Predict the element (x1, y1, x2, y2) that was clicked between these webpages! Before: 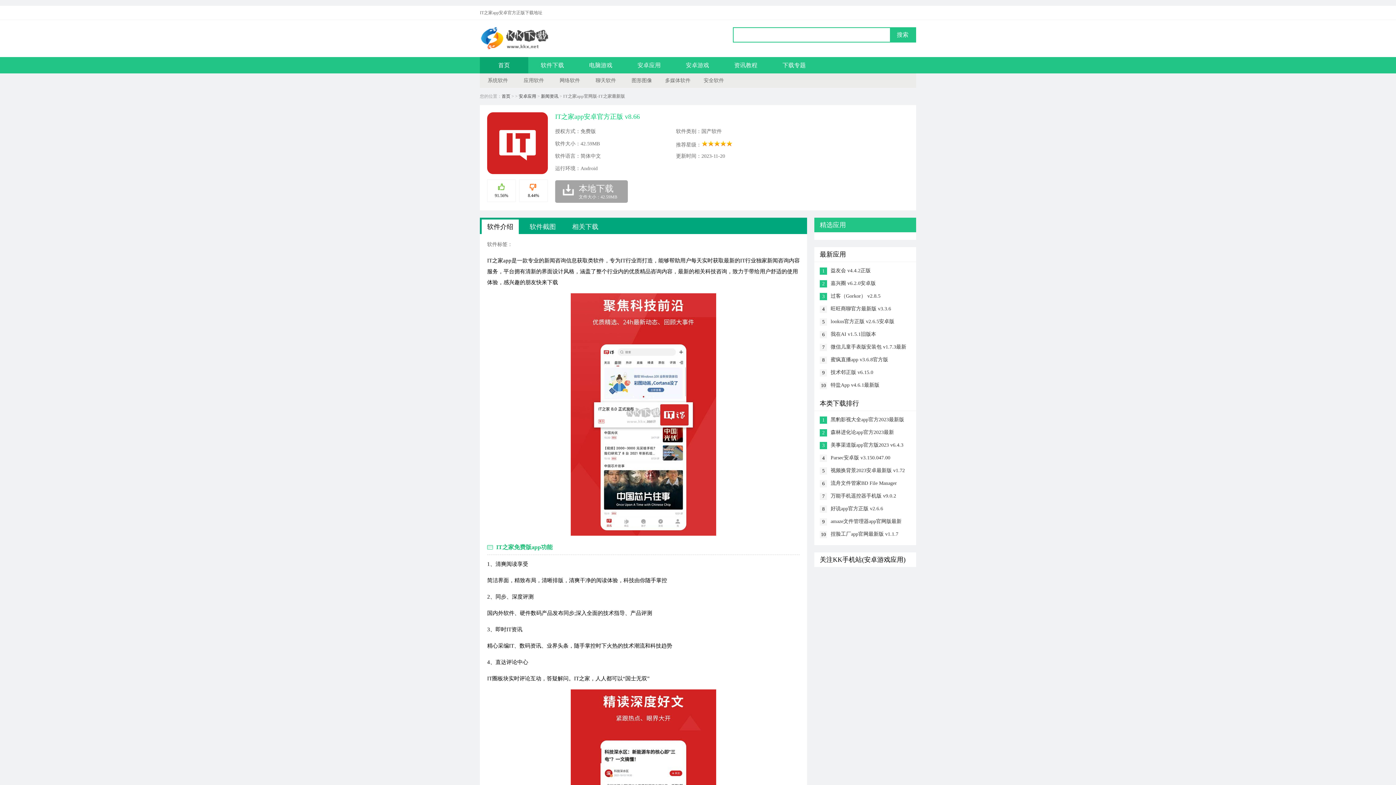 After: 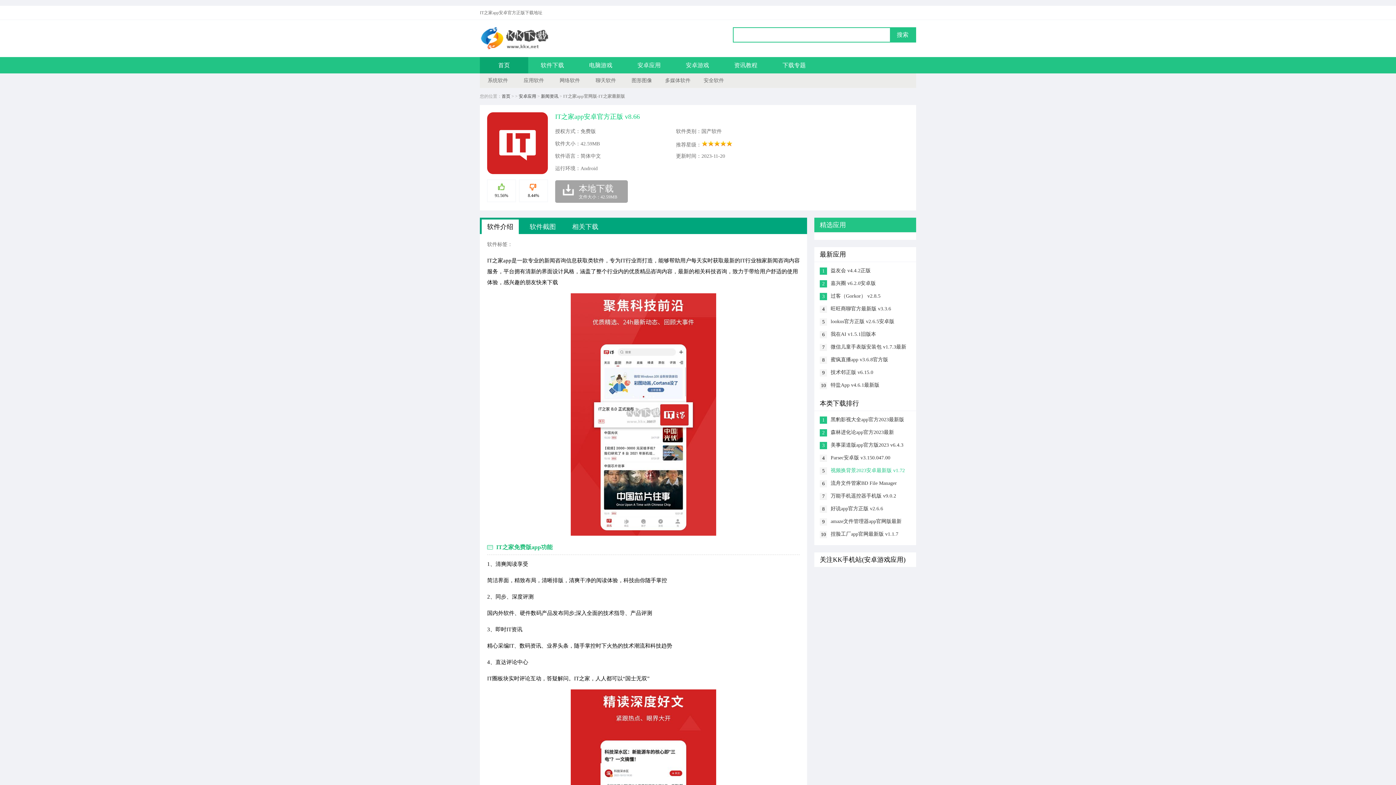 Action: label: 视频换背景2023安卓最新版 v1.72 bbox: (830, 467, 910, 474)